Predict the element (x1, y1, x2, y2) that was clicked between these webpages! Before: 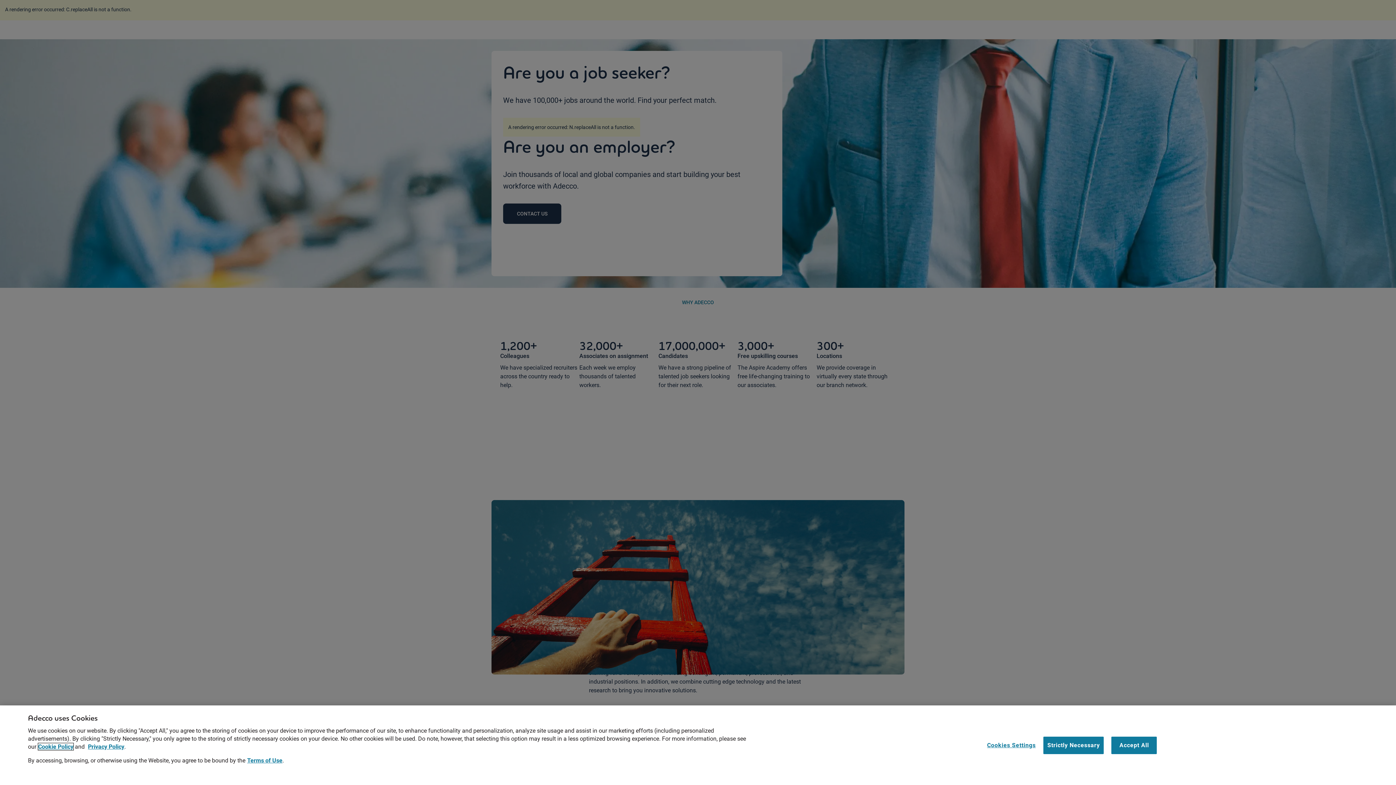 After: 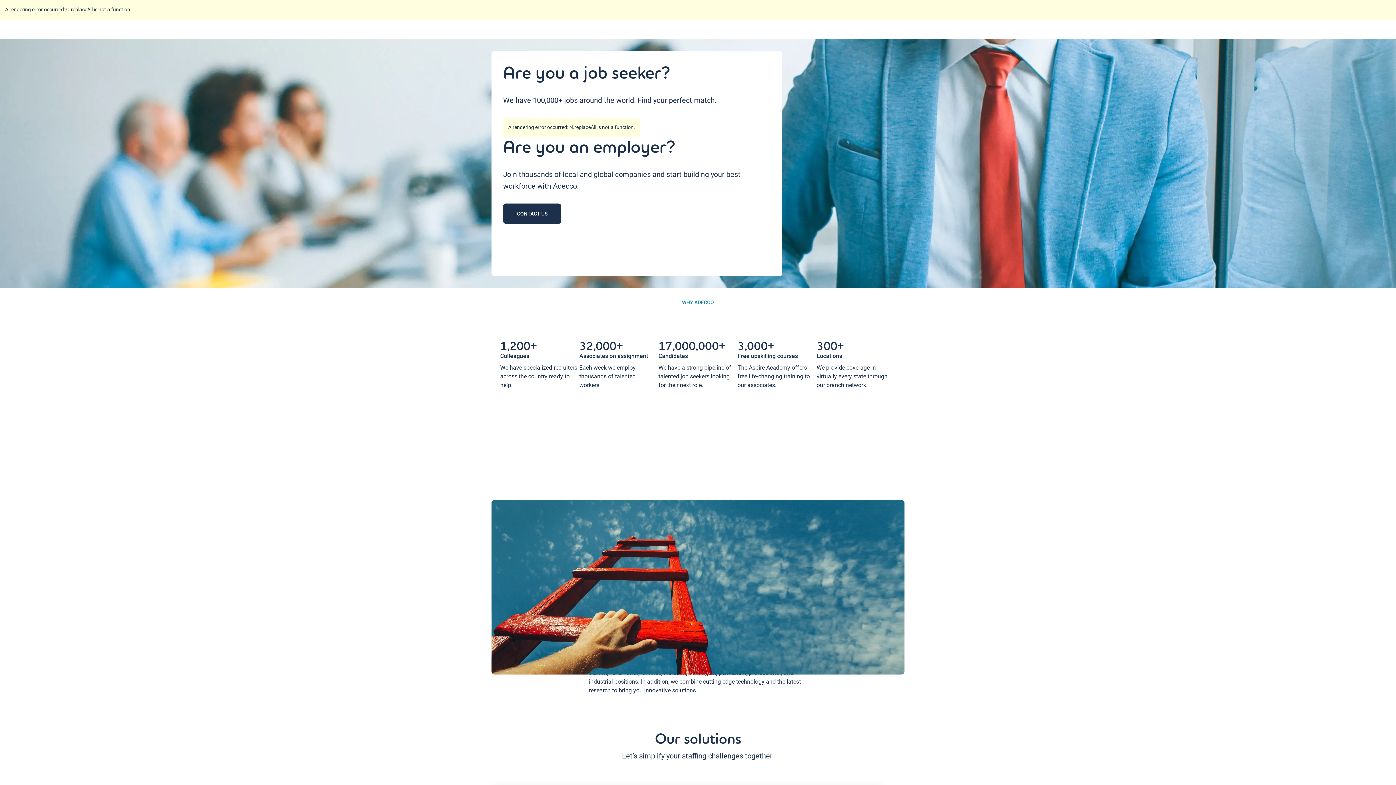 Action: bbox: (1111, 736, 1157, 754) label: Accept All